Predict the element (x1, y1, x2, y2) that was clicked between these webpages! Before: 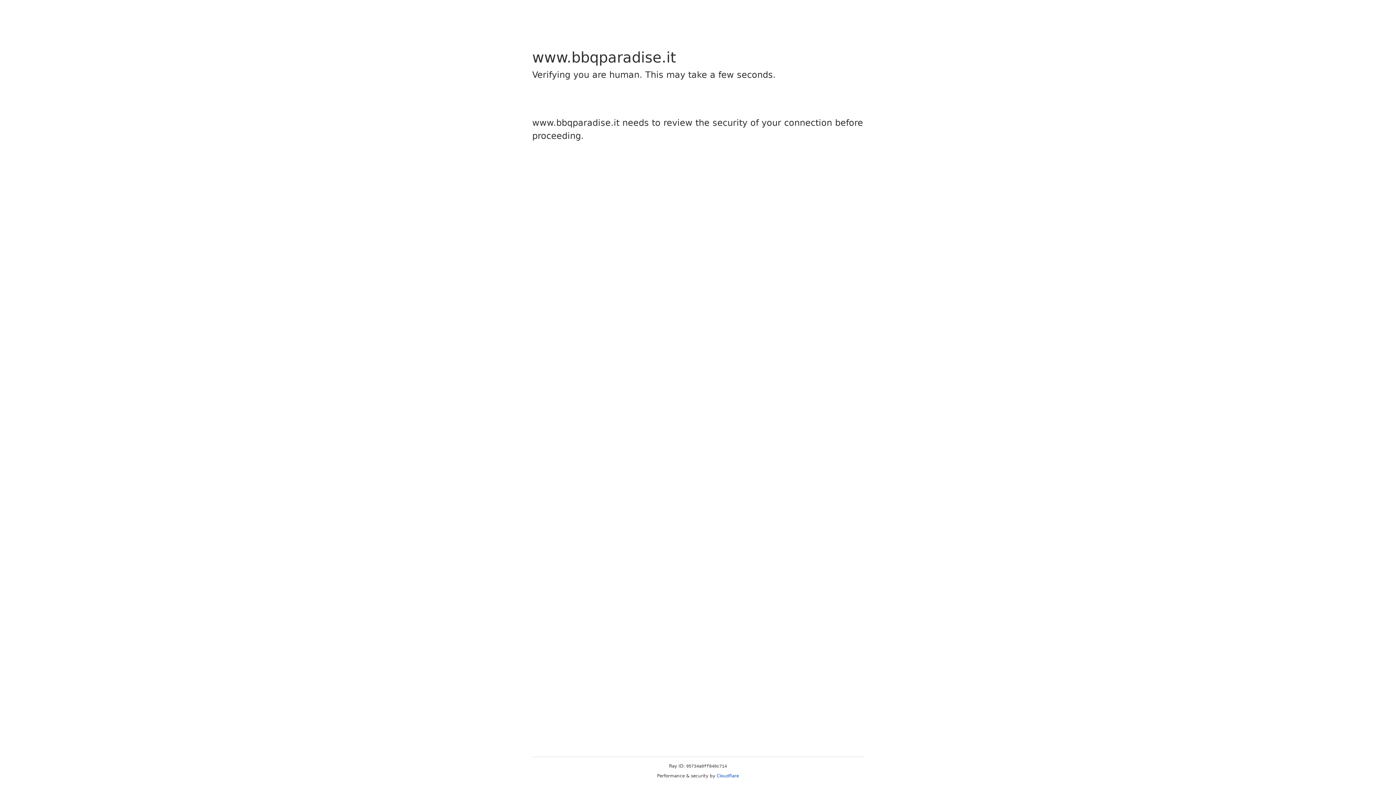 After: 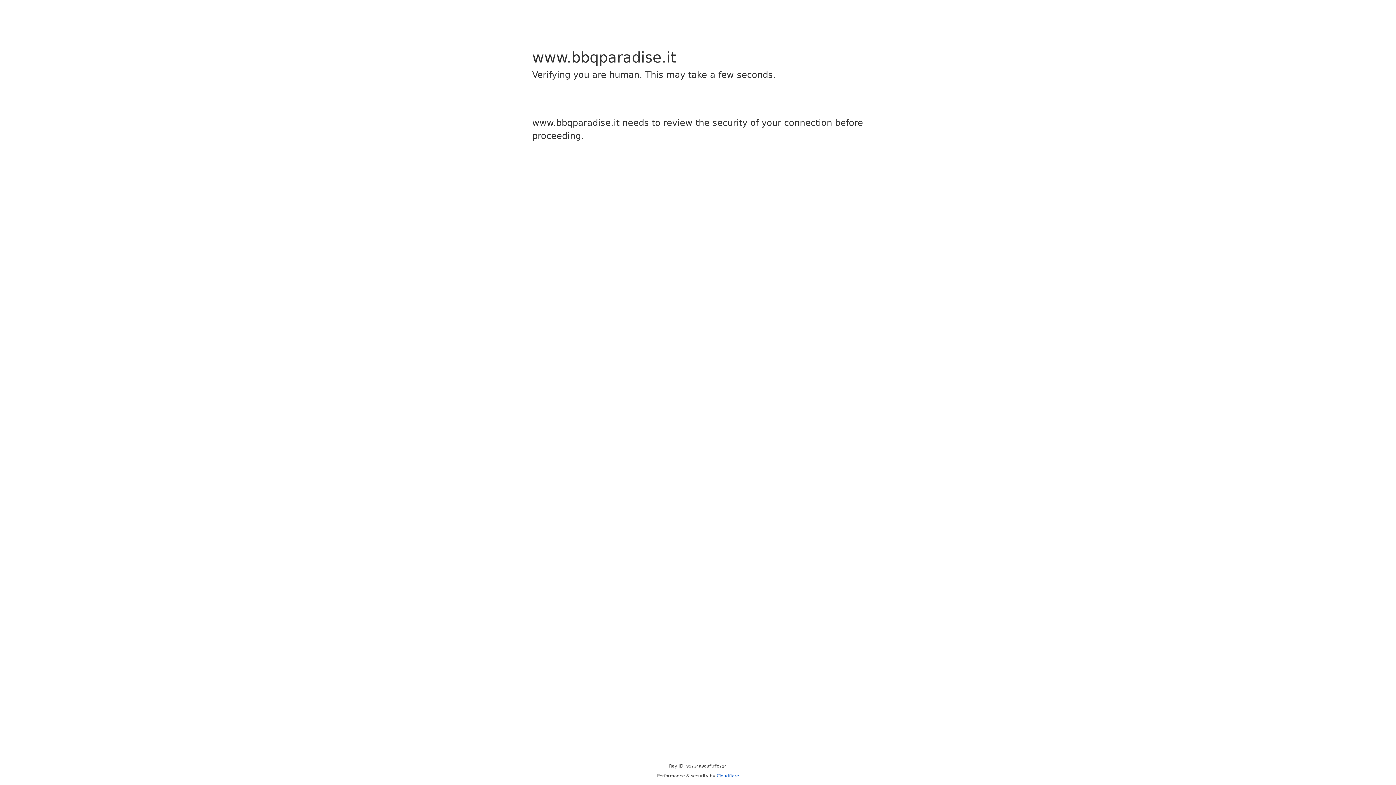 Action: bbox: (716, 773, 739, 778) label: Cloudflare